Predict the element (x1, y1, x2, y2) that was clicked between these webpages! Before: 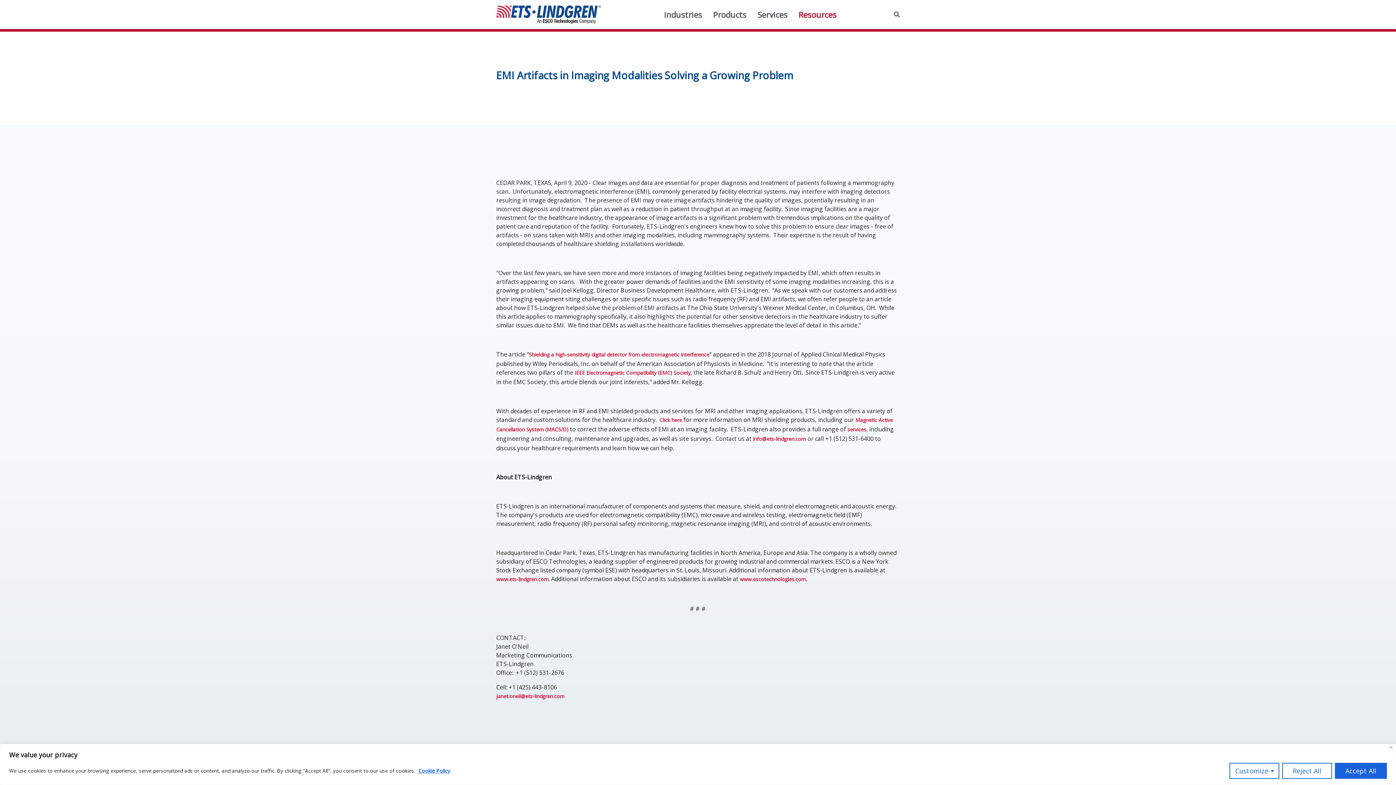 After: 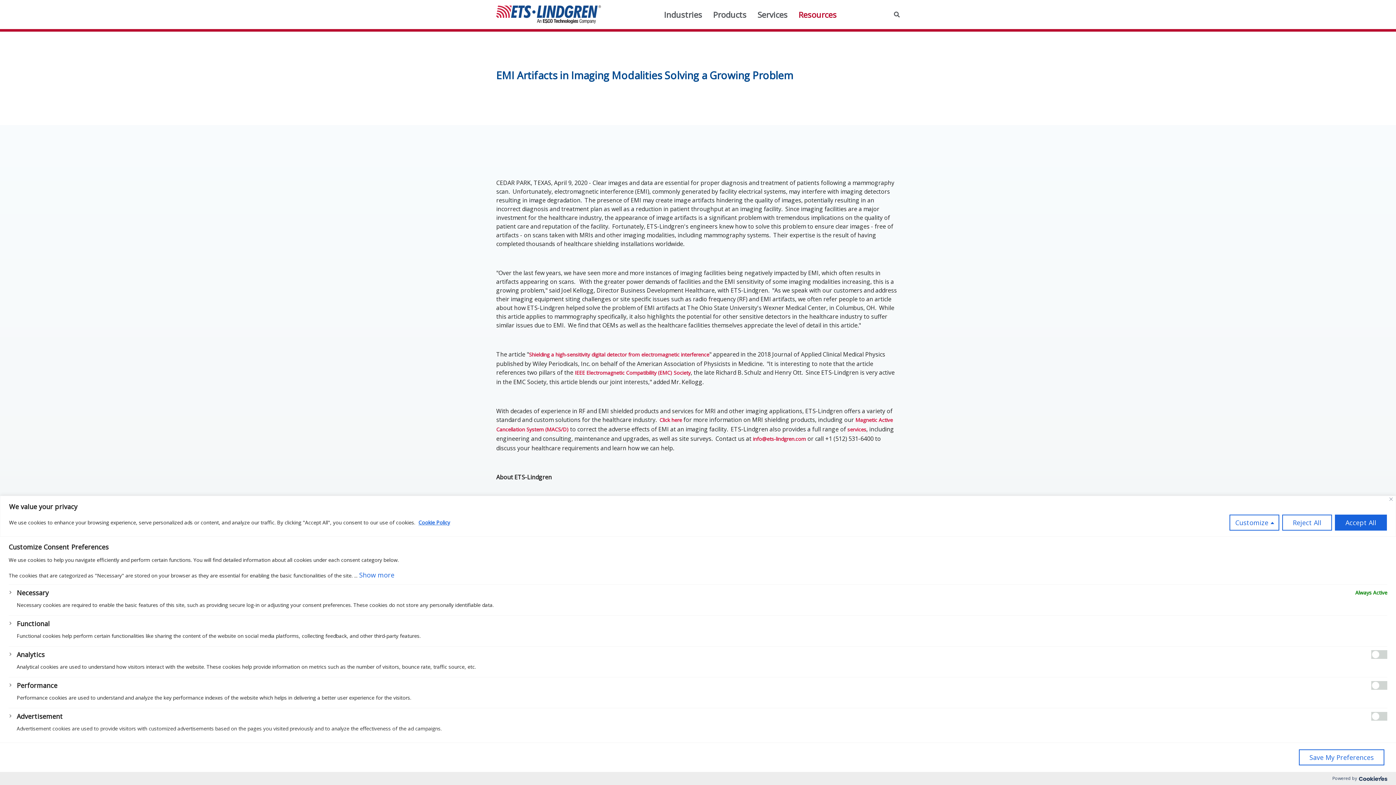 Action: label: Customize bbox: (1229, 763, 1279, 779)